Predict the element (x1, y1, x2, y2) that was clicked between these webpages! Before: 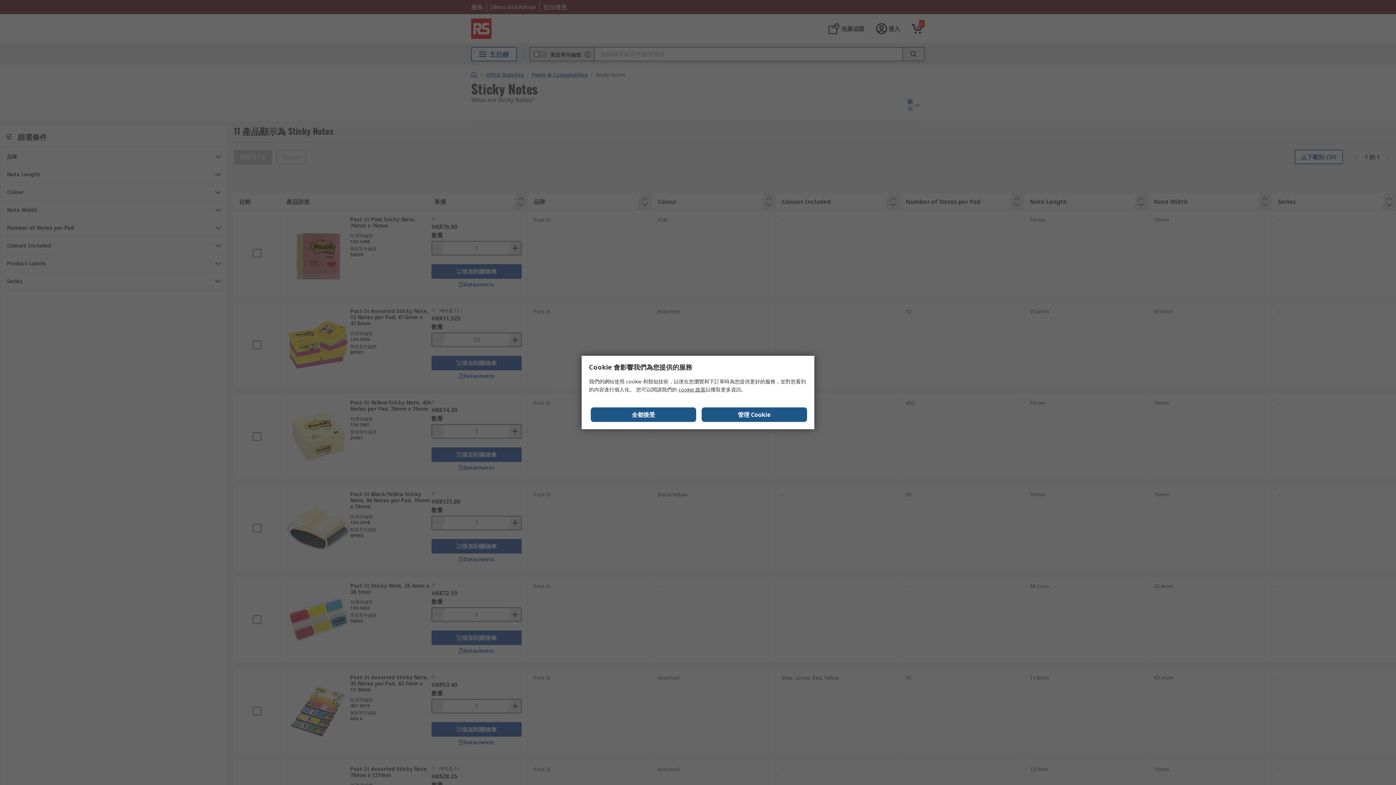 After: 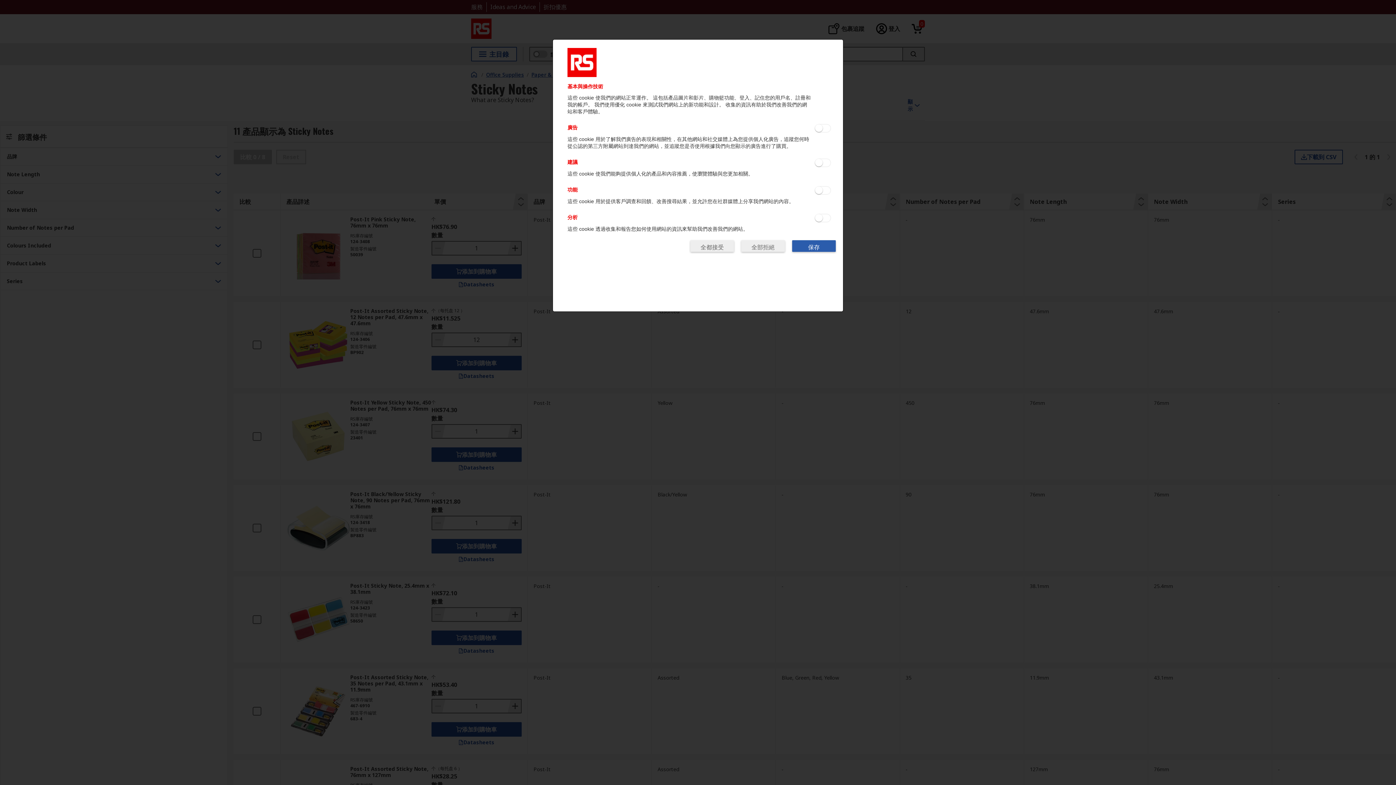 Action: bbox: (701, 407, 807, 422) label: 管理 Cookie